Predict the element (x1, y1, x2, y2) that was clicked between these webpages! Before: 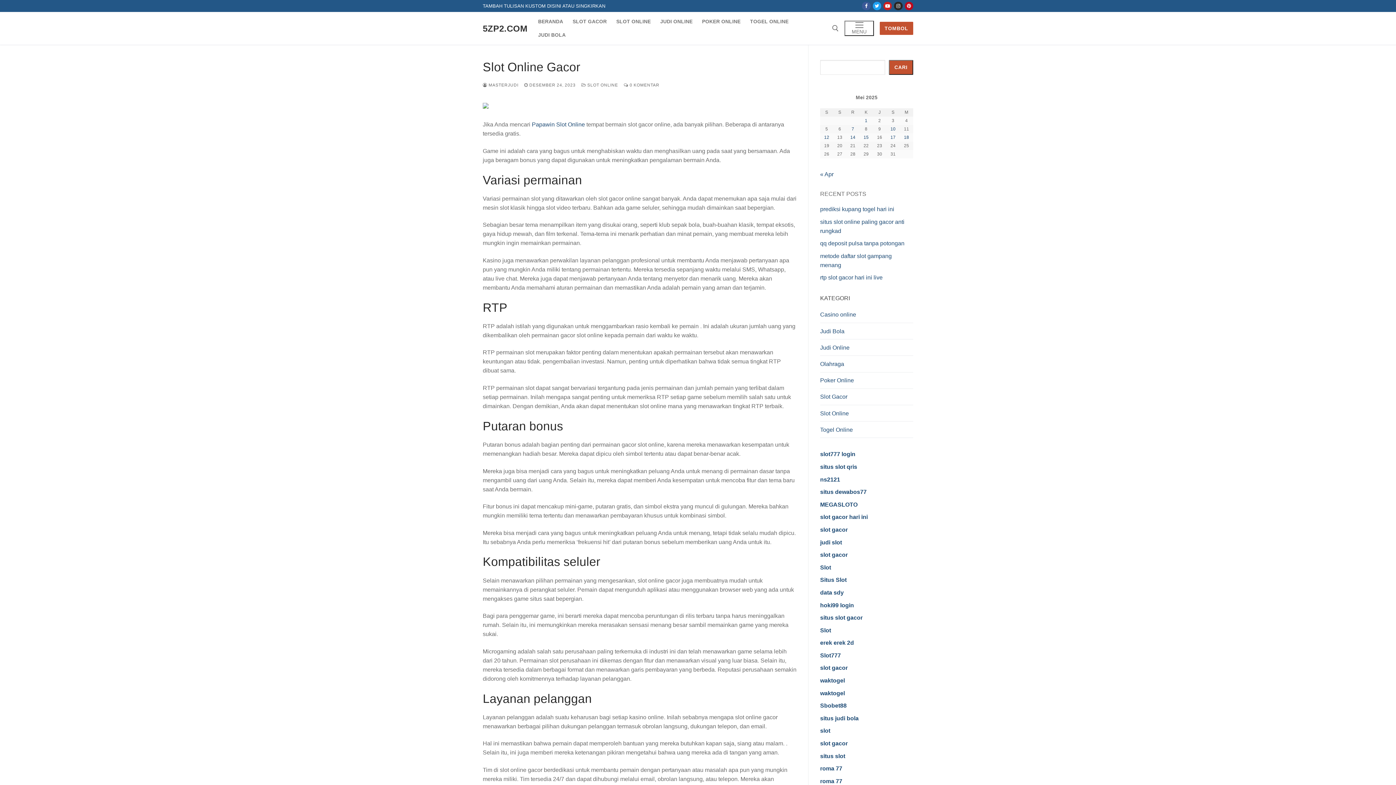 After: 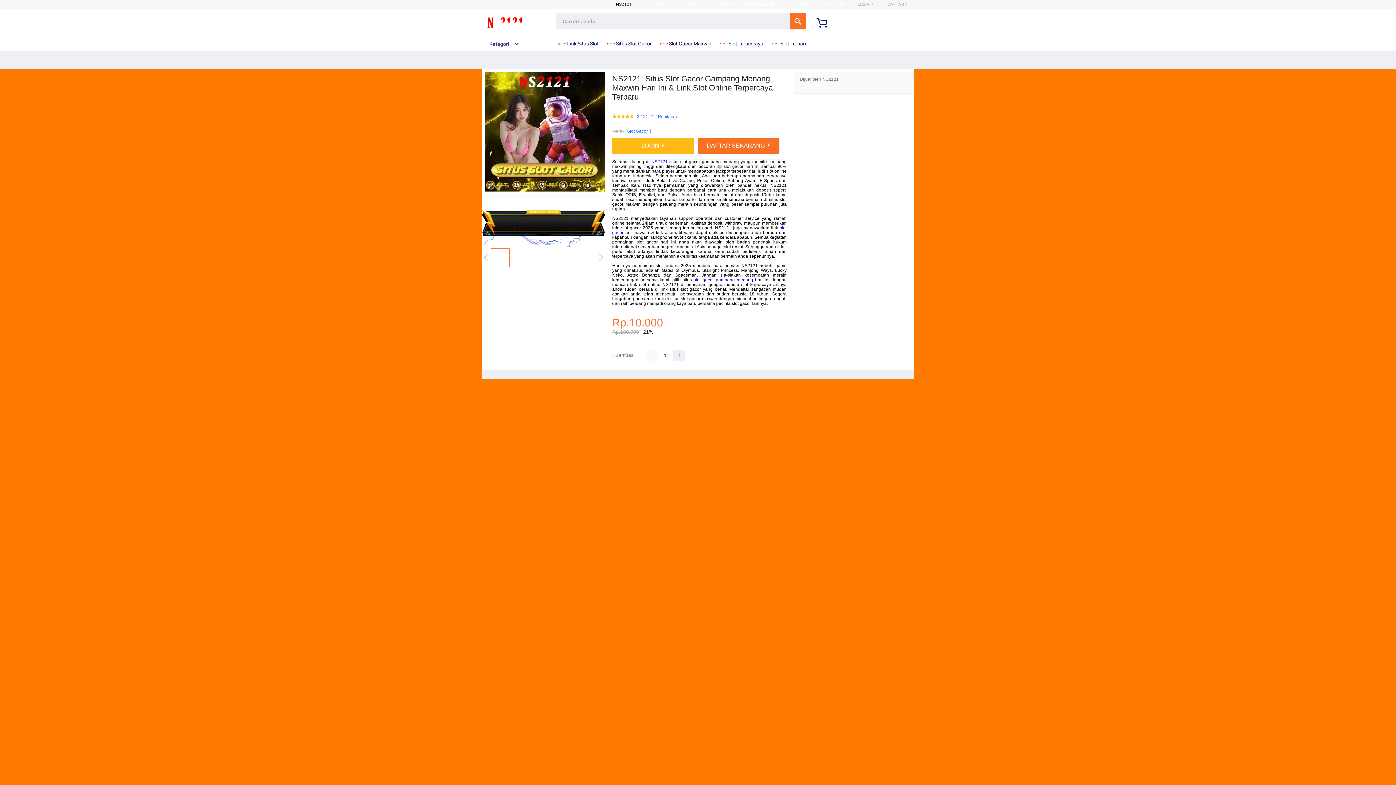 Action: label: ns2121 bbox: (820, 476, 840, 482)